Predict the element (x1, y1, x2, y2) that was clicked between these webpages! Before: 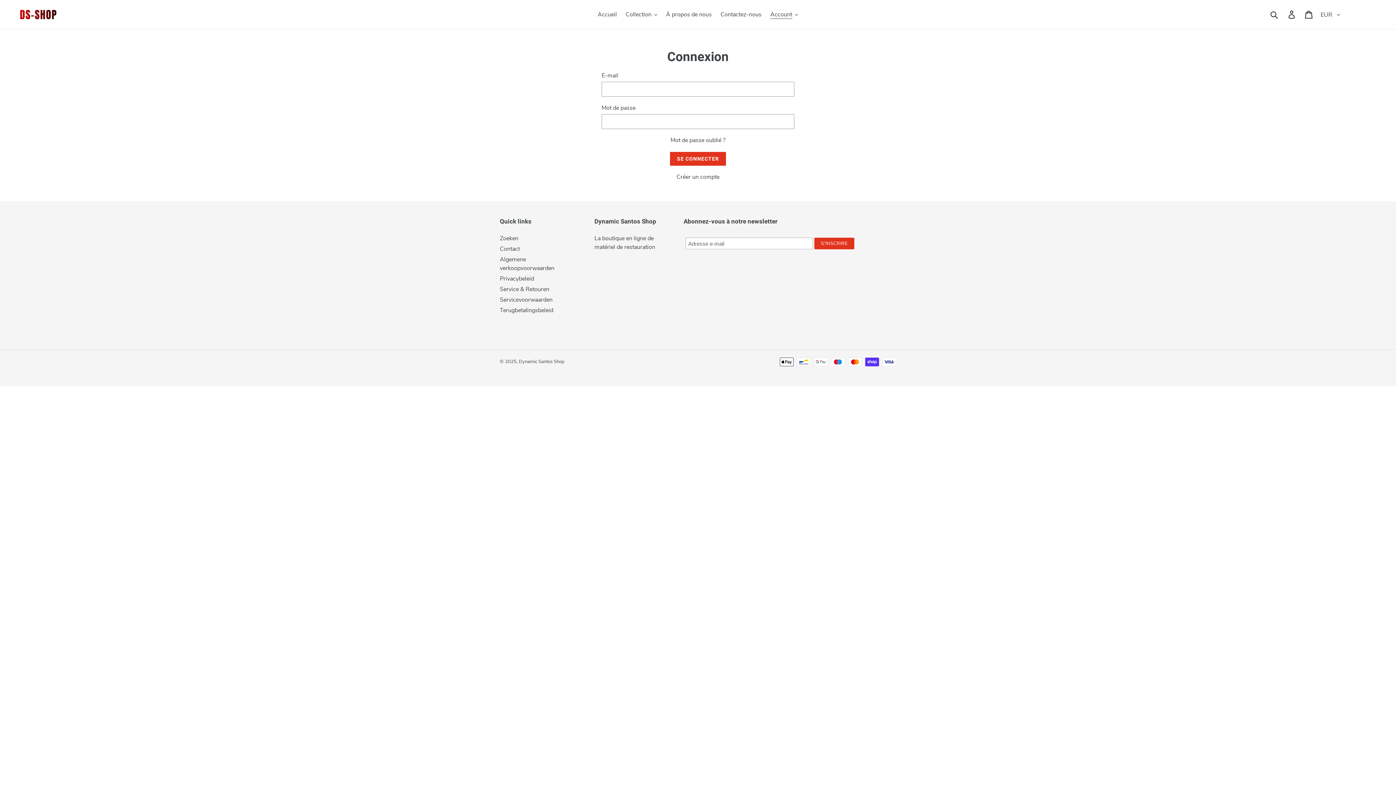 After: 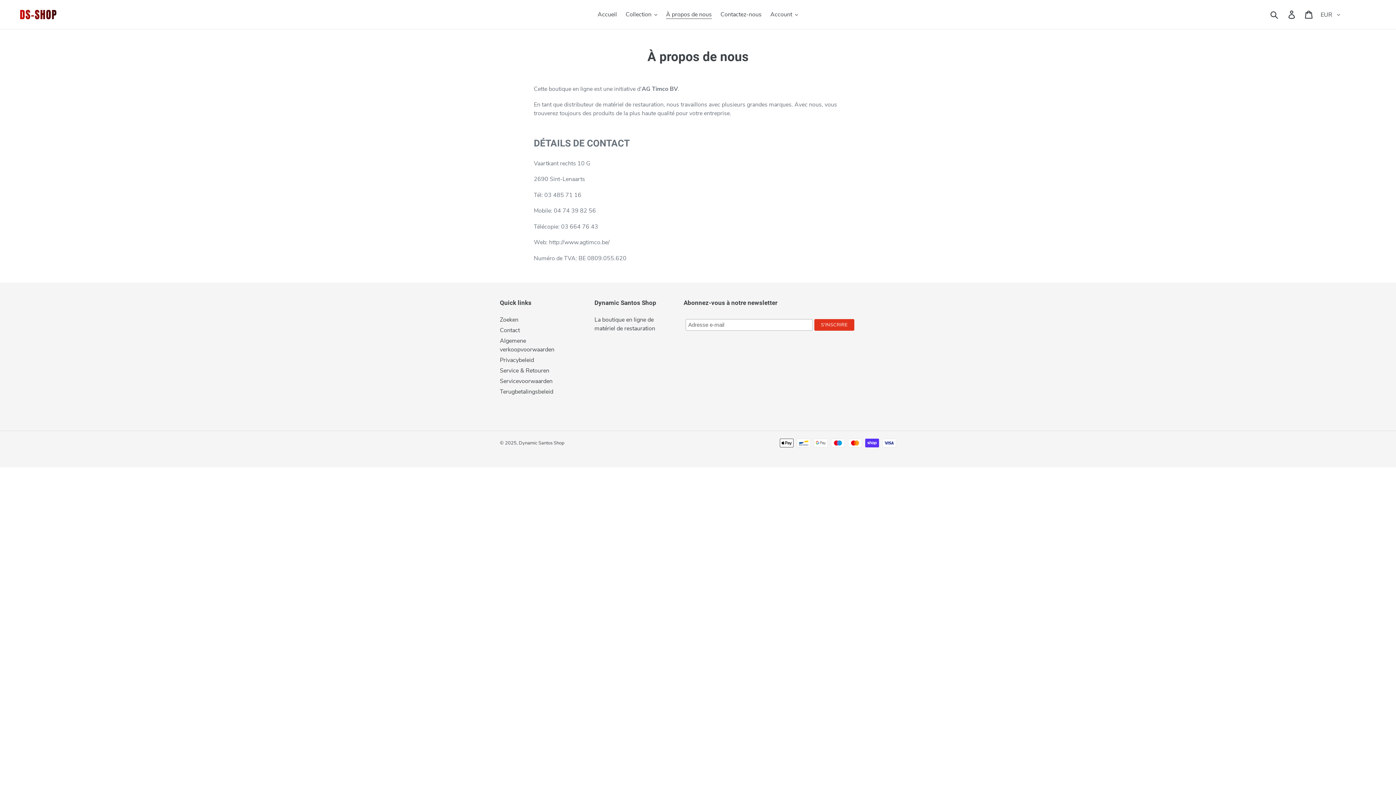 Action: bbox: (662, 9, 715, 20) label: À propos de nous